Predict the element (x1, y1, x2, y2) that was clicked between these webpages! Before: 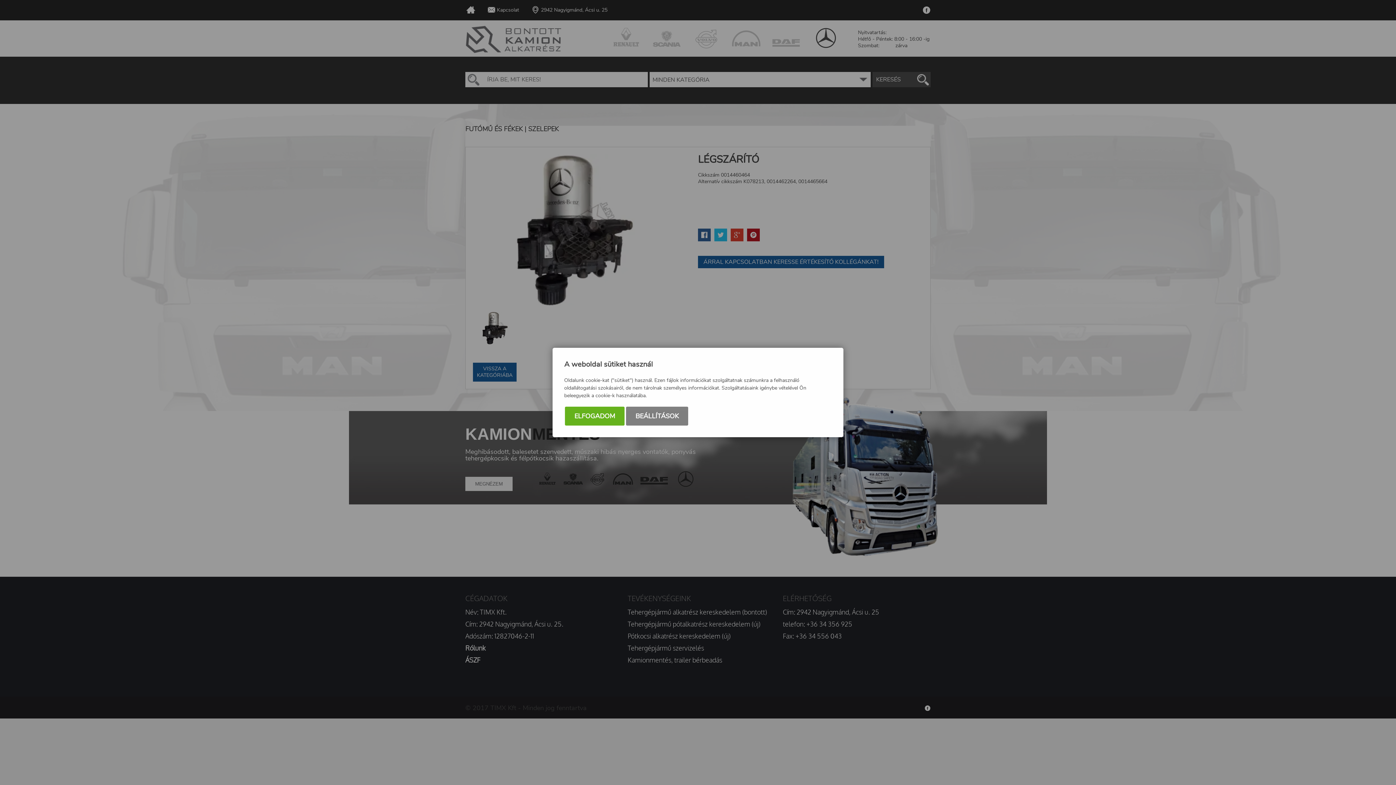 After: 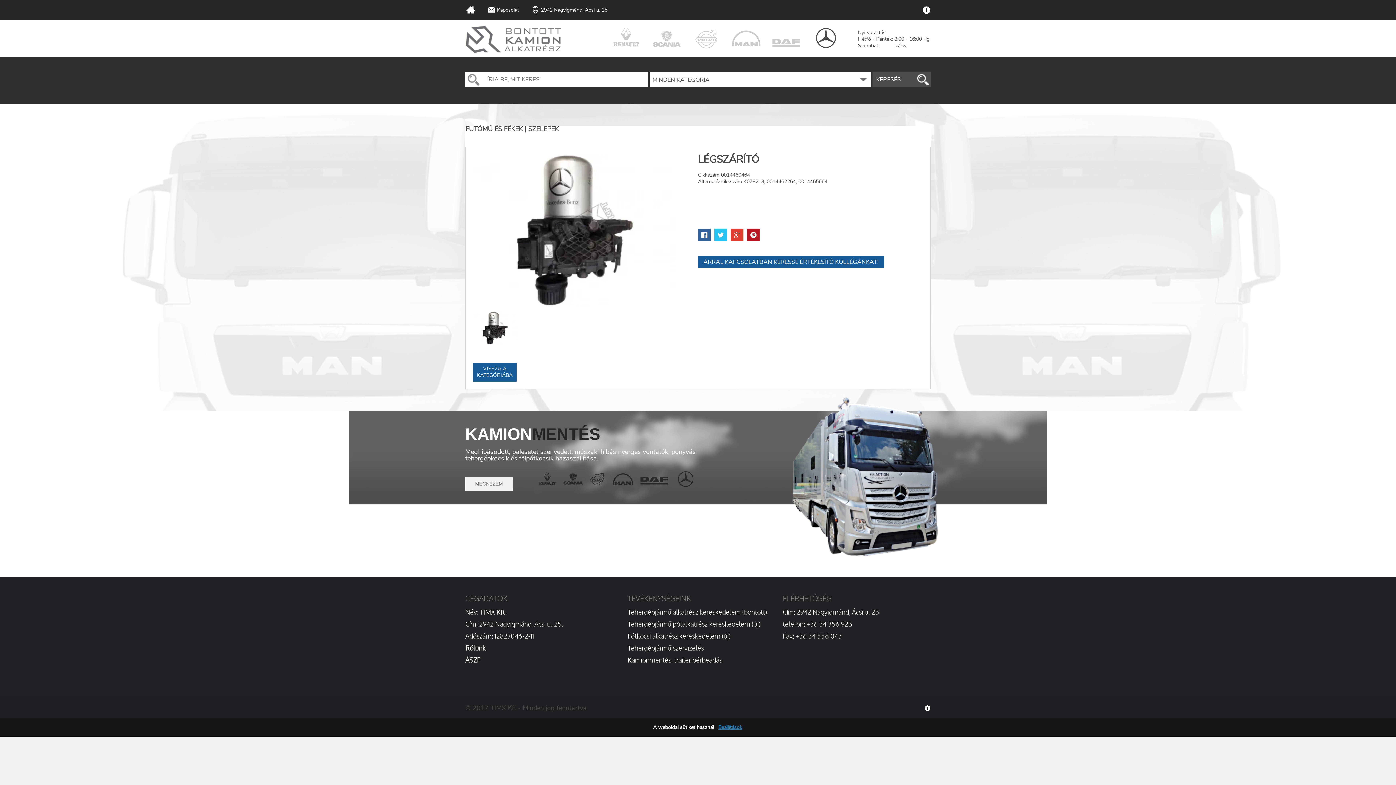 Action: bbox: (565, 406, 624, 425) label: ELFOGADOM